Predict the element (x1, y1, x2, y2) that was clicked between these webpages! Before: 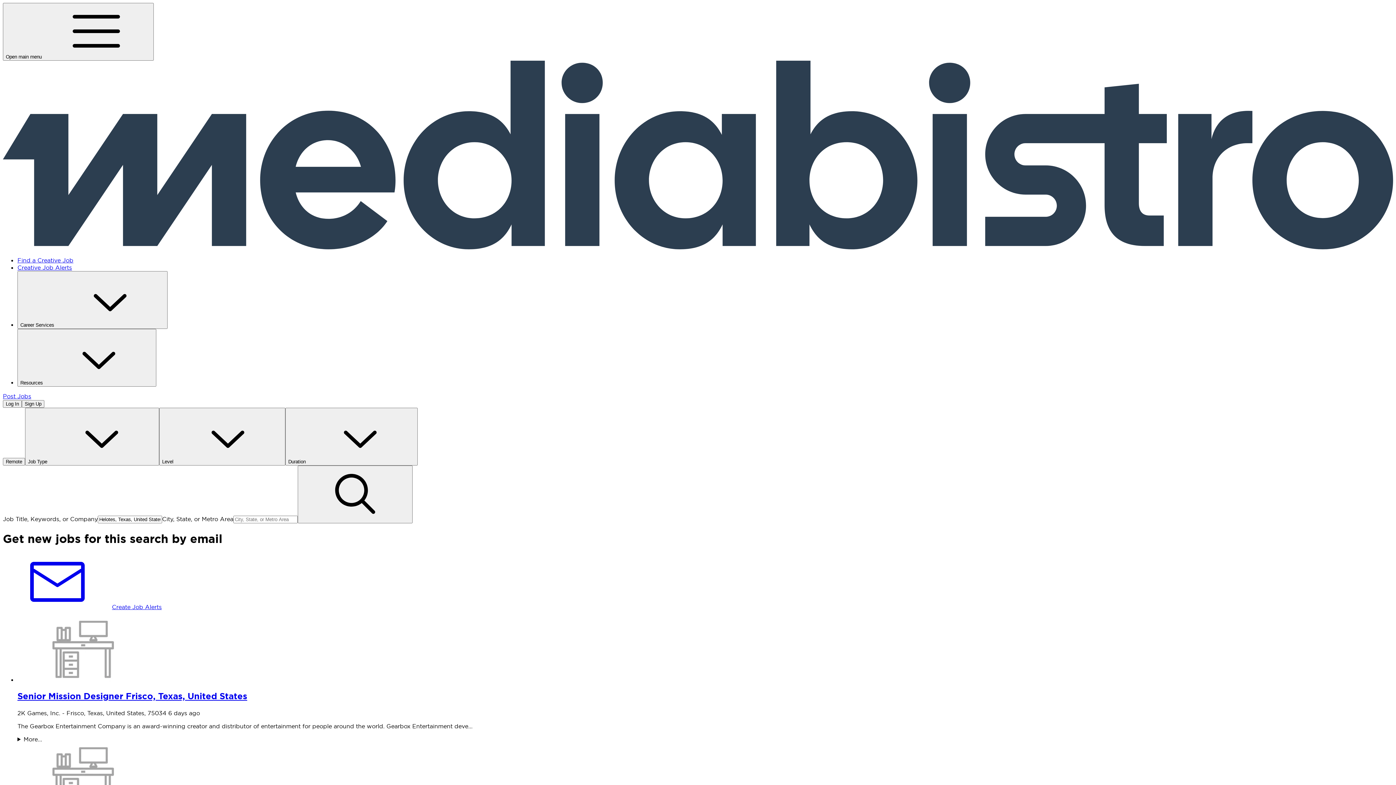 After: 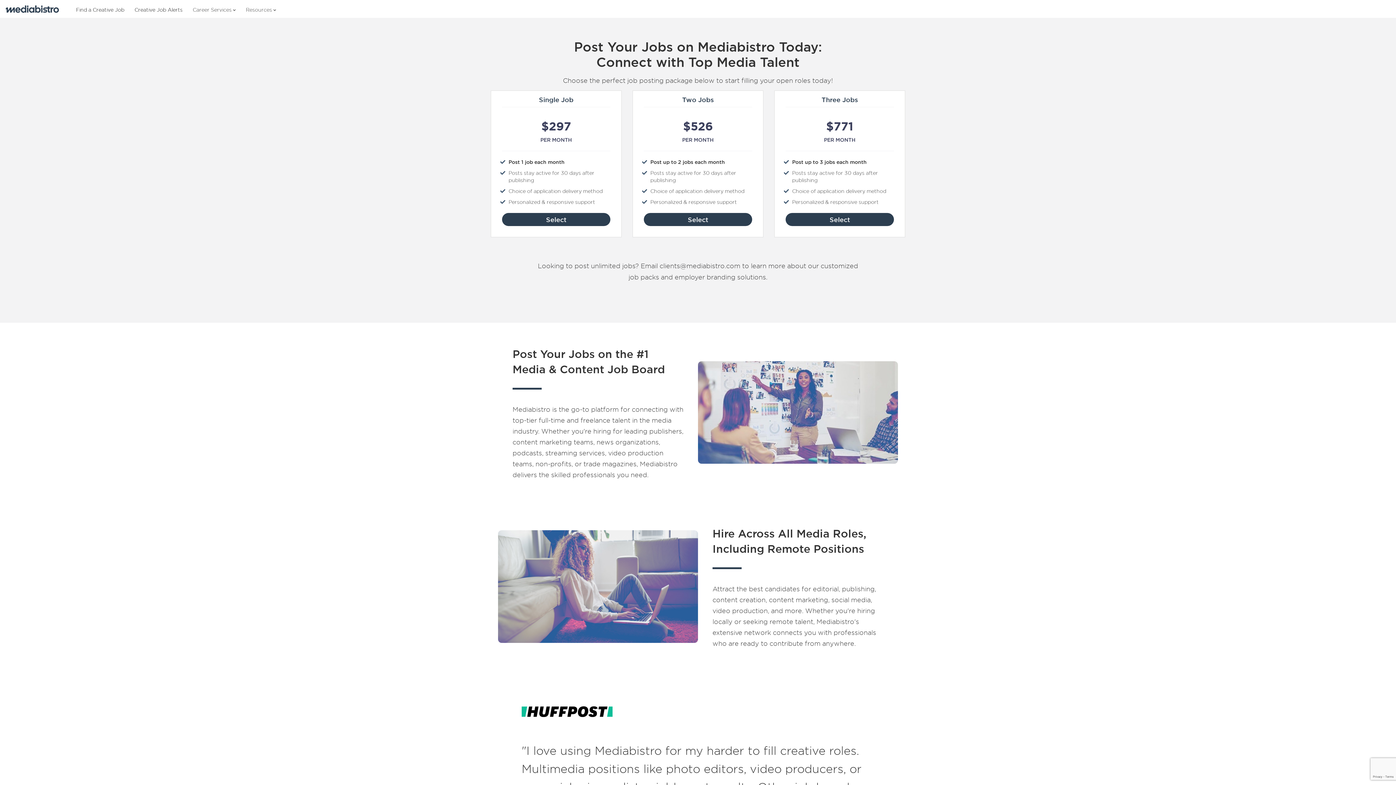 Action: label: Post Jobs bbox: (2, 392, 31, 400)